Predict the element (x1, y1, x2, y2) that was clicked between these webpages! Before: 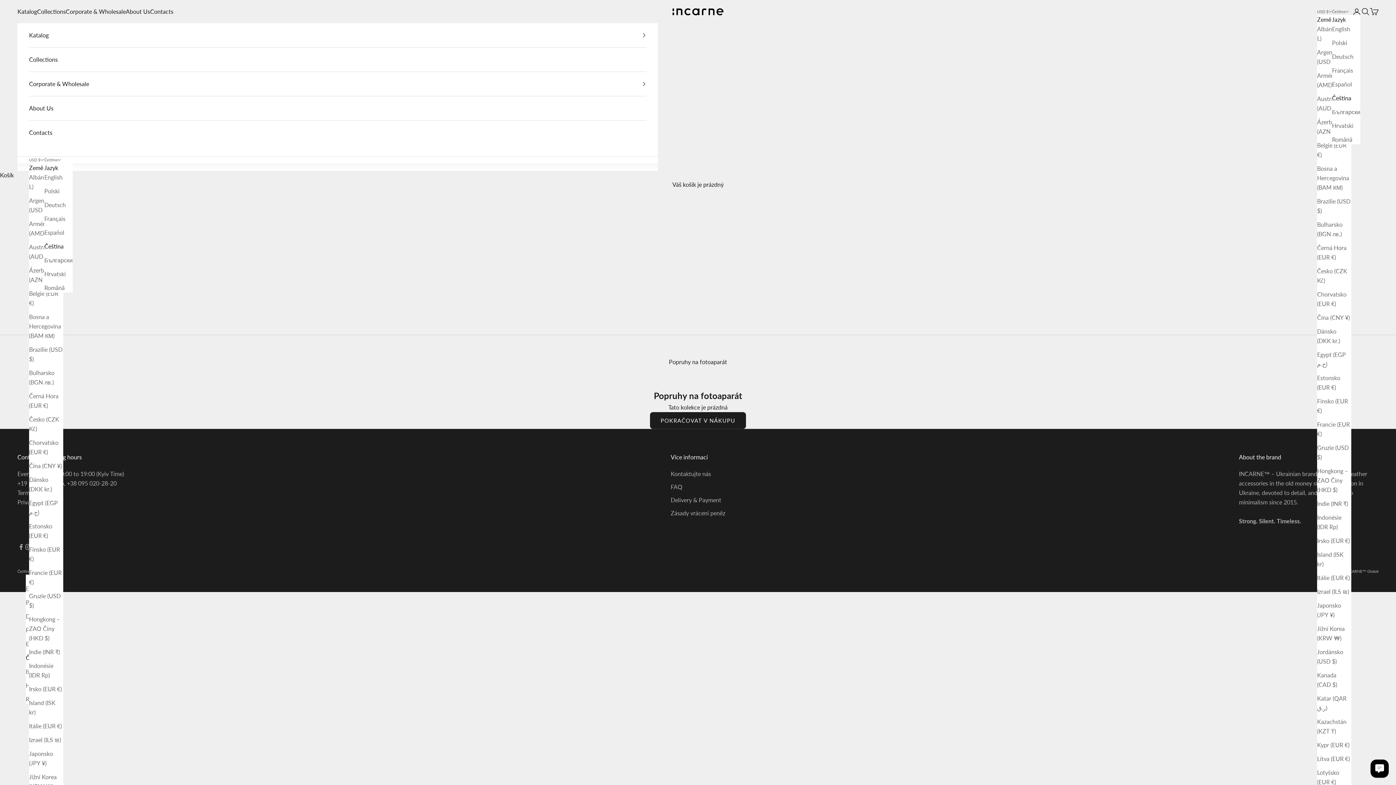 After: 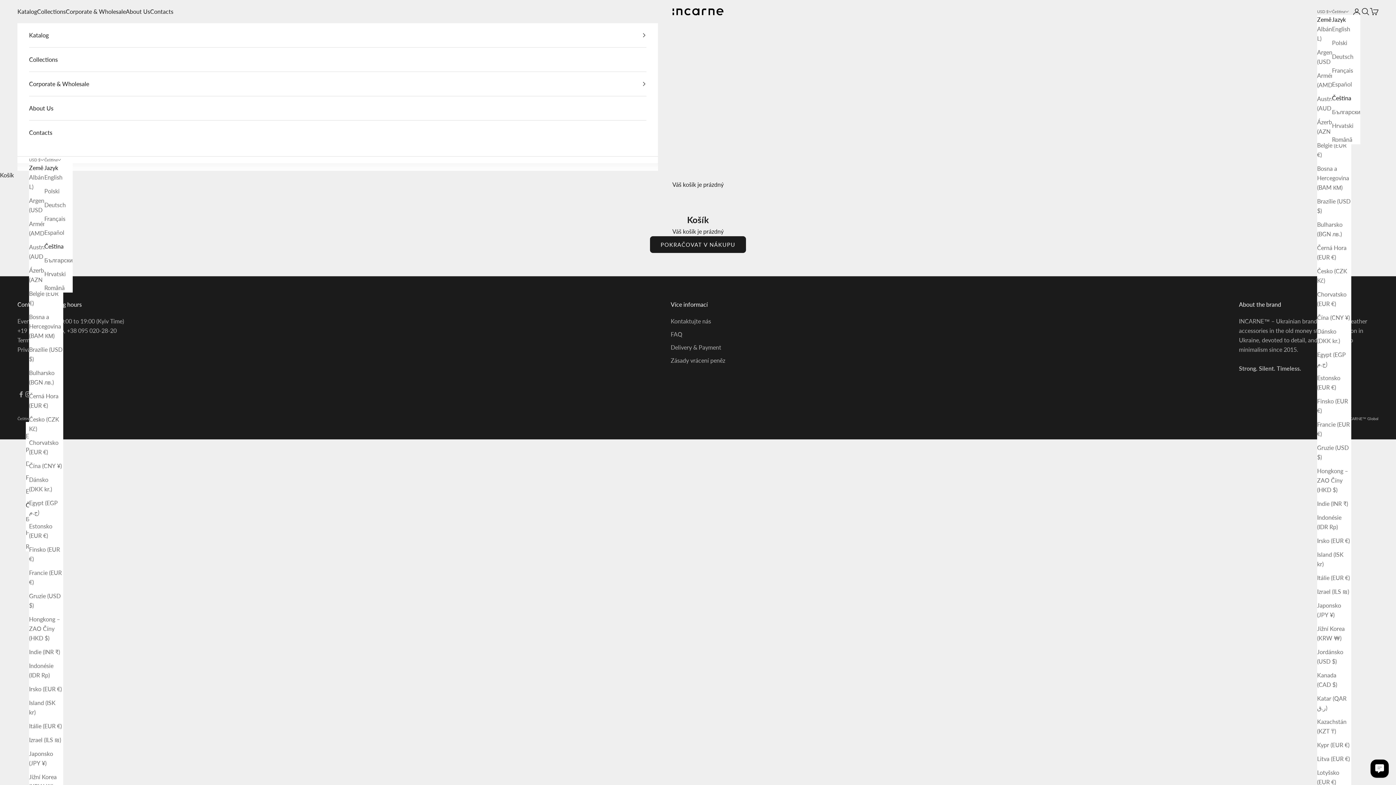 Action: label: Košík bbox: (1370, 7, 1378, 16)